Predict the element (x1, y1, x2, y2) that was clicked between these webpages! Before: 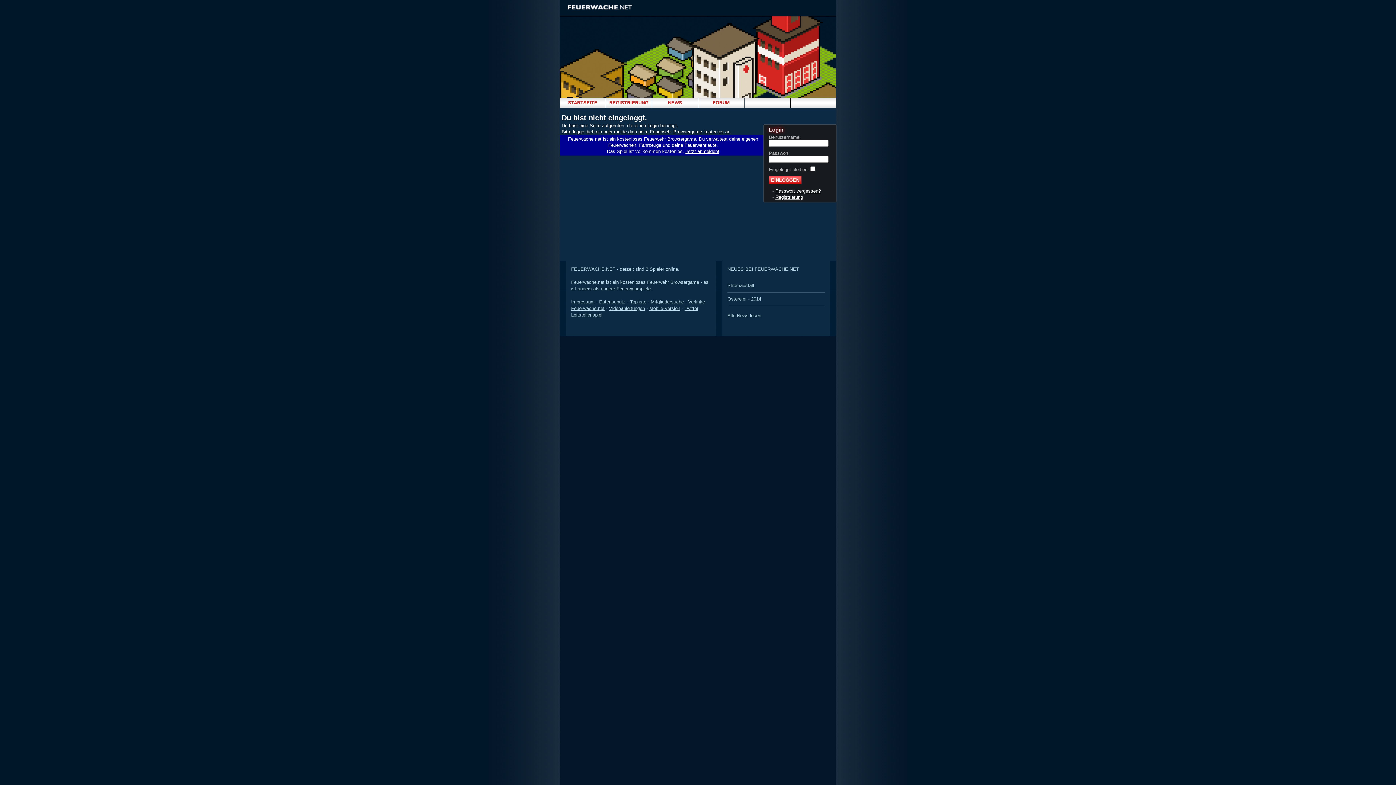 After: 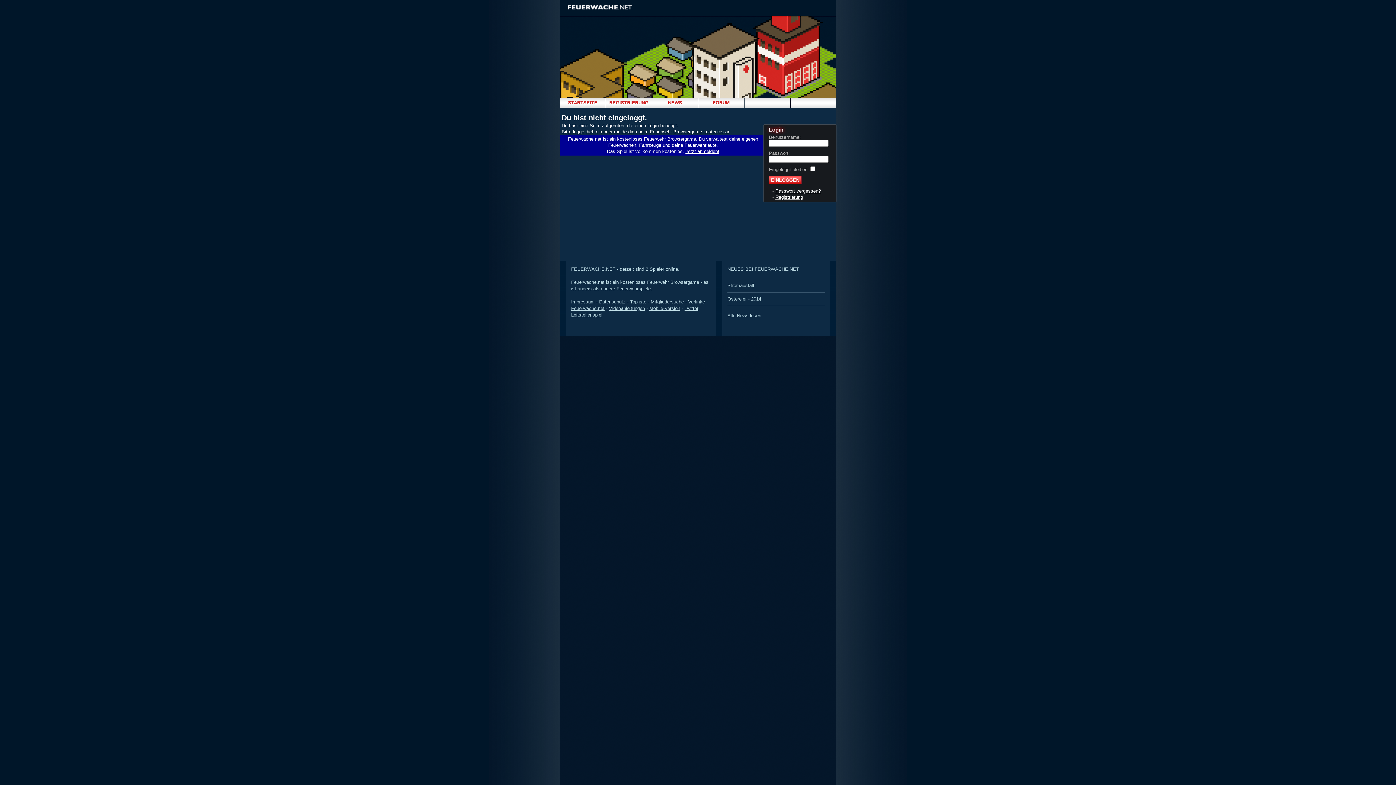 Action: bbox: (571, 299, 594, 304) label: Impressum